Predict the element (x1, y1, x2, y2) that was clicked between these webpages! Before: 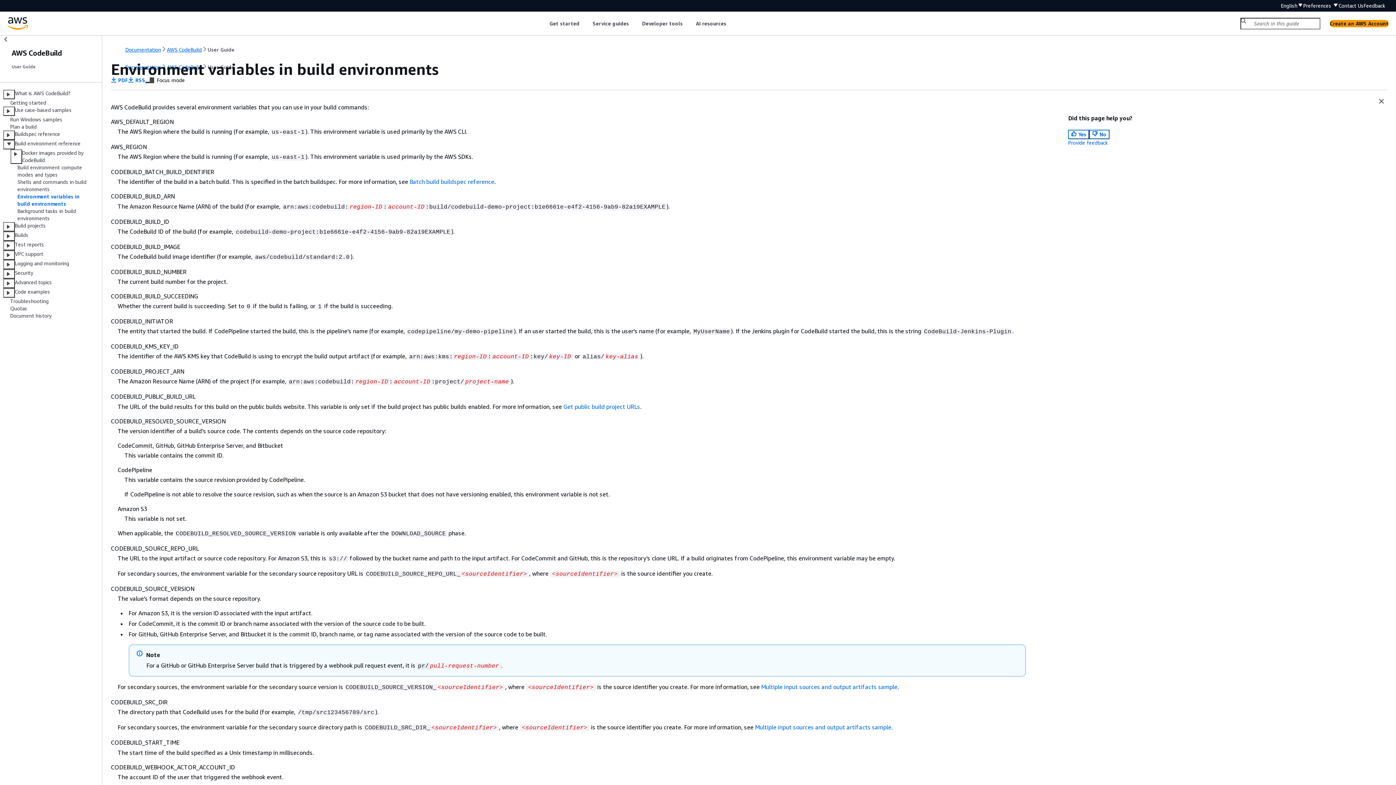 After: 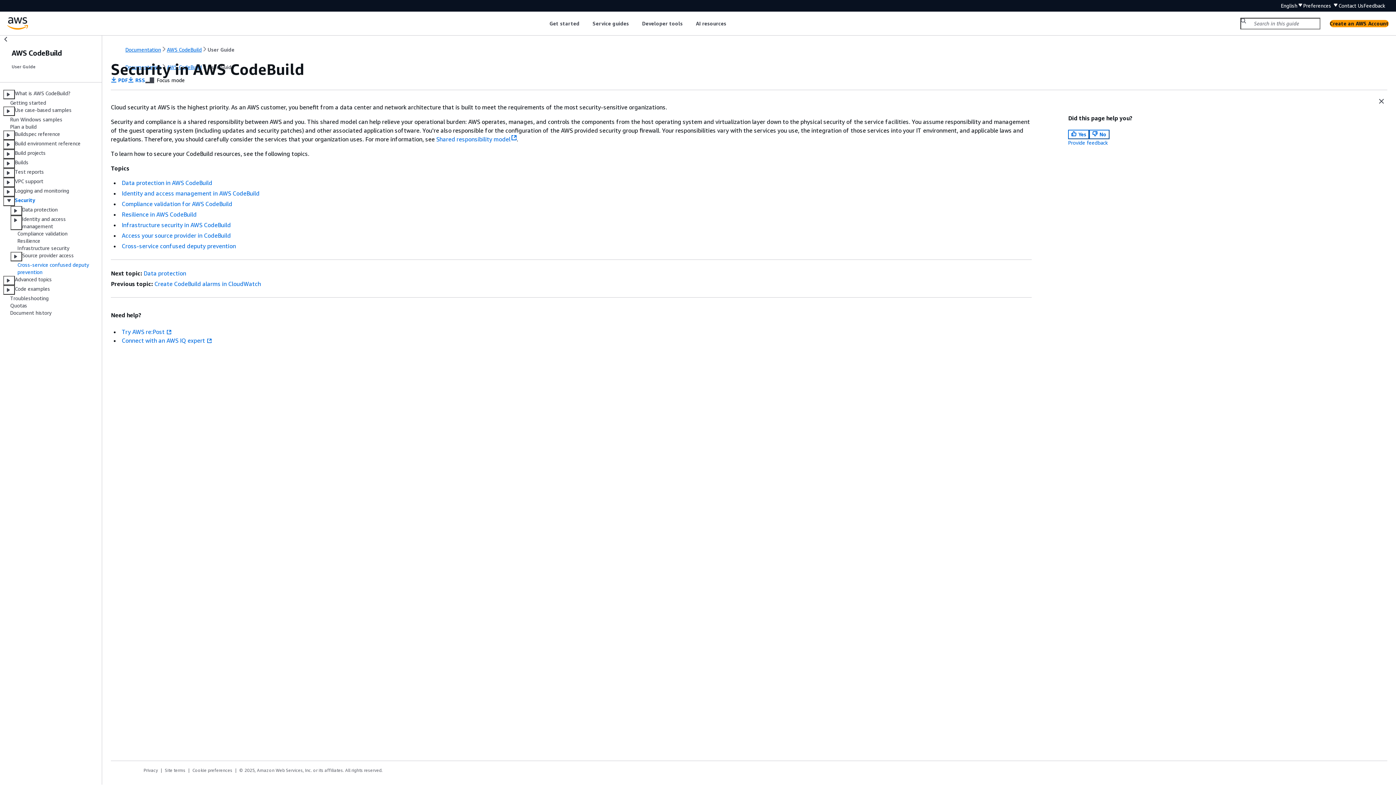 Action: label: Security bbox: (14, 269, 33, 278)